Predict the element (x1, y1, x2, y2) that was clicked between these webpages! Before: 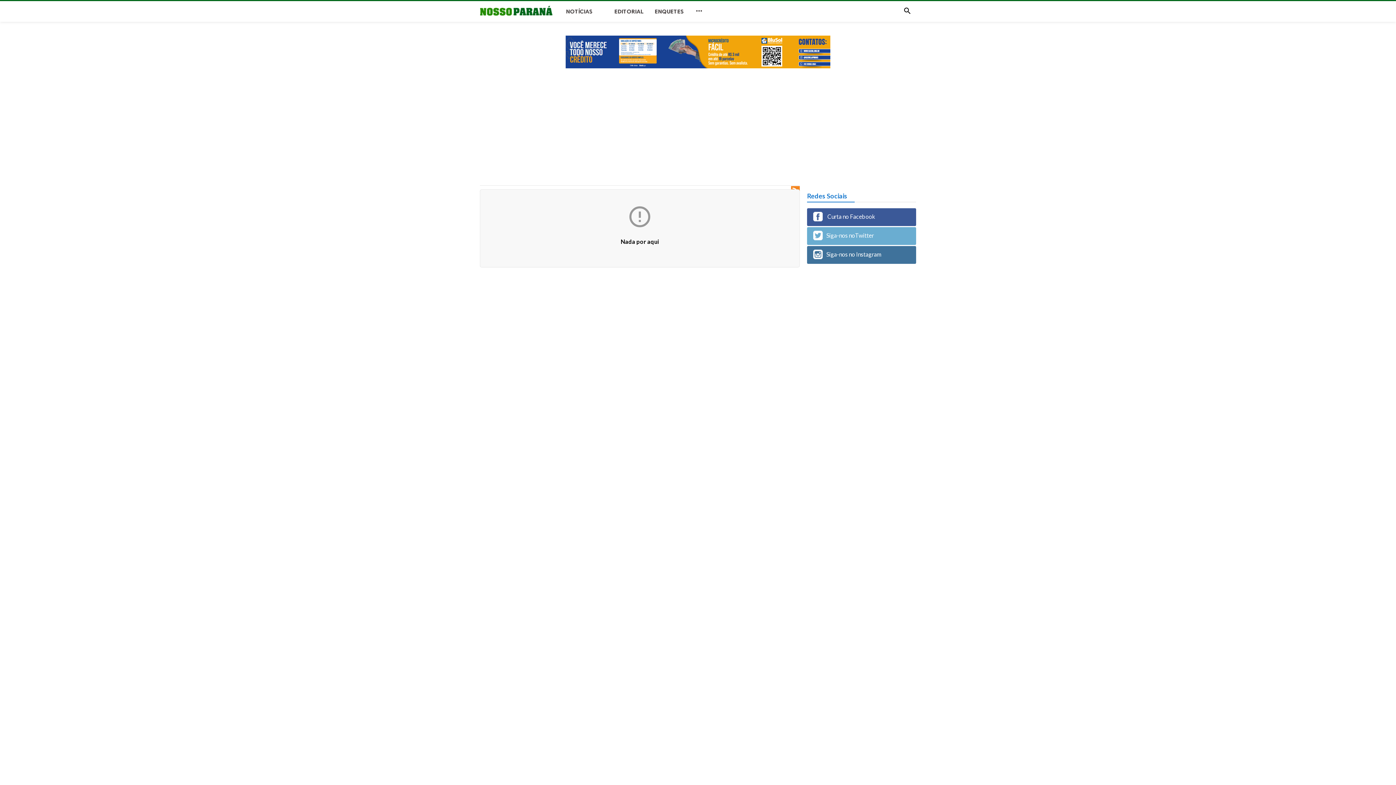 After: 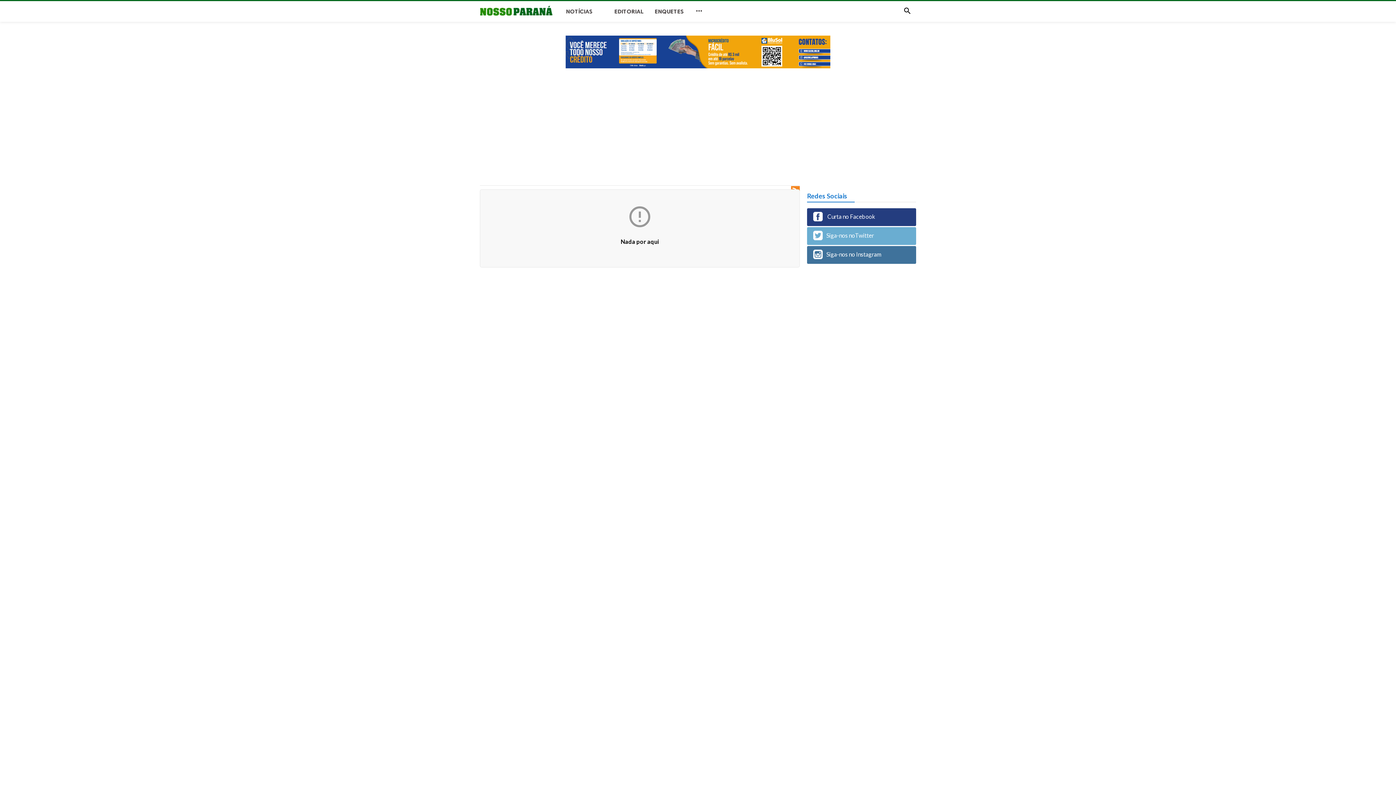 Action: bbox: (807, 208, 916, 226) label:  Curta no Facebook